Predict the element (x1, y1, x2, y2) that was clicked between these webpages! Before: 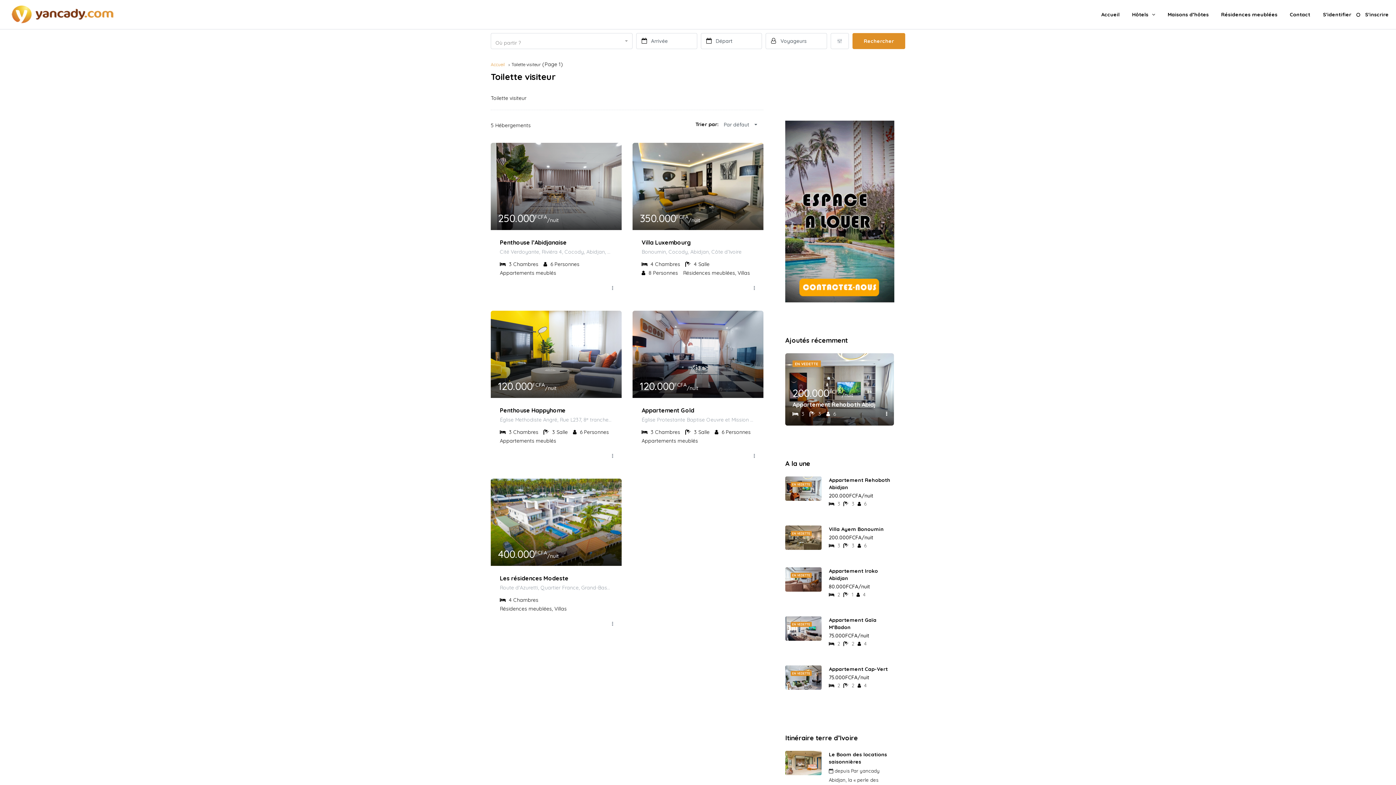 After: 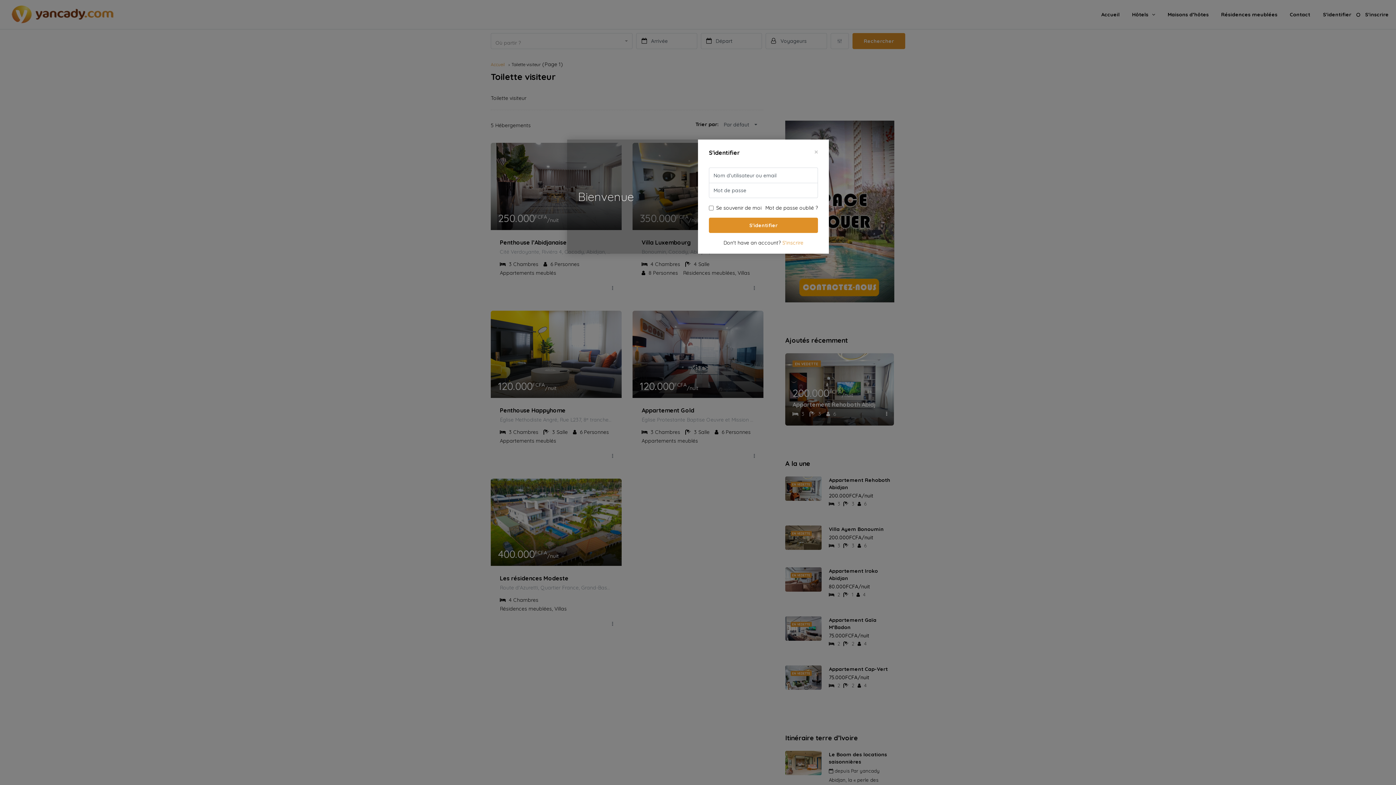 Action: bbox: (1323, 0, 1351, 29) label: S'identifier